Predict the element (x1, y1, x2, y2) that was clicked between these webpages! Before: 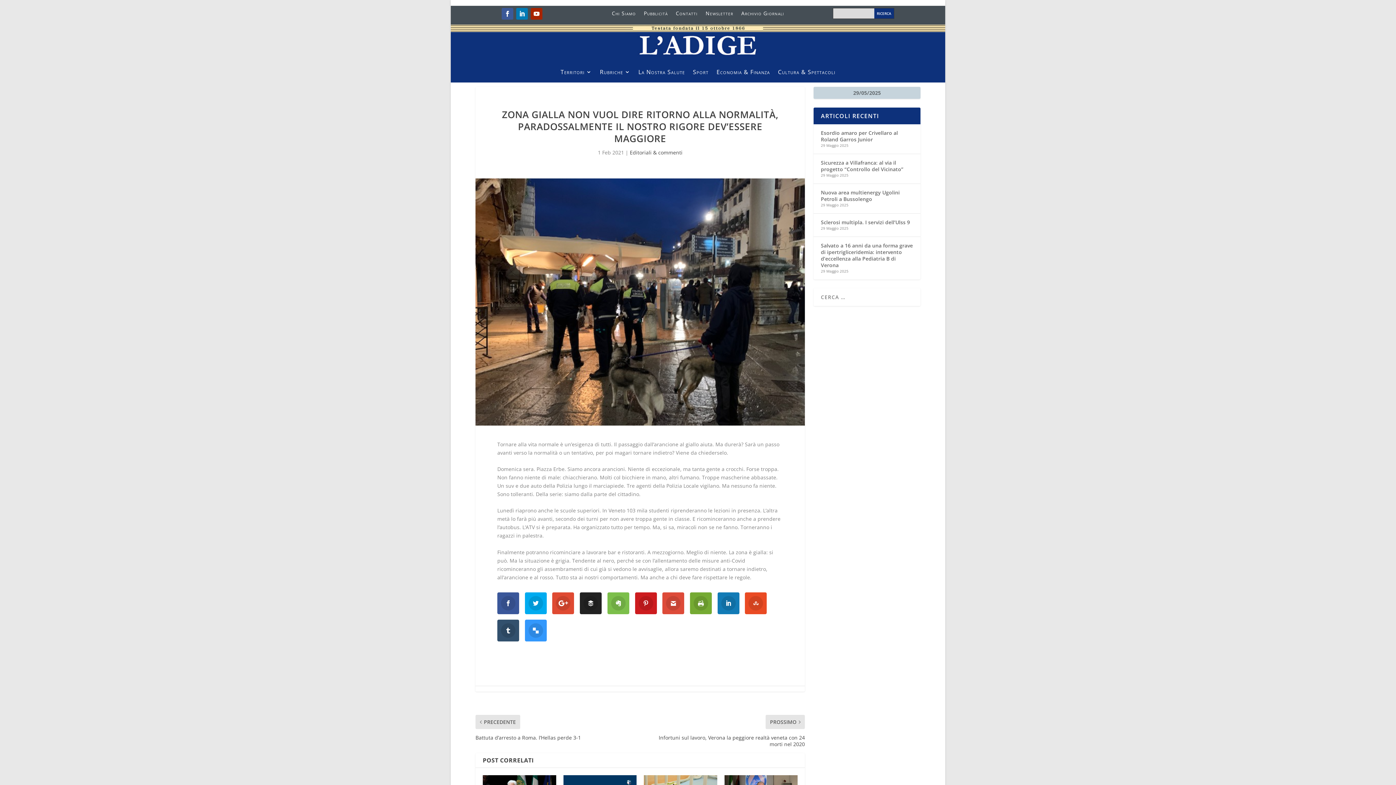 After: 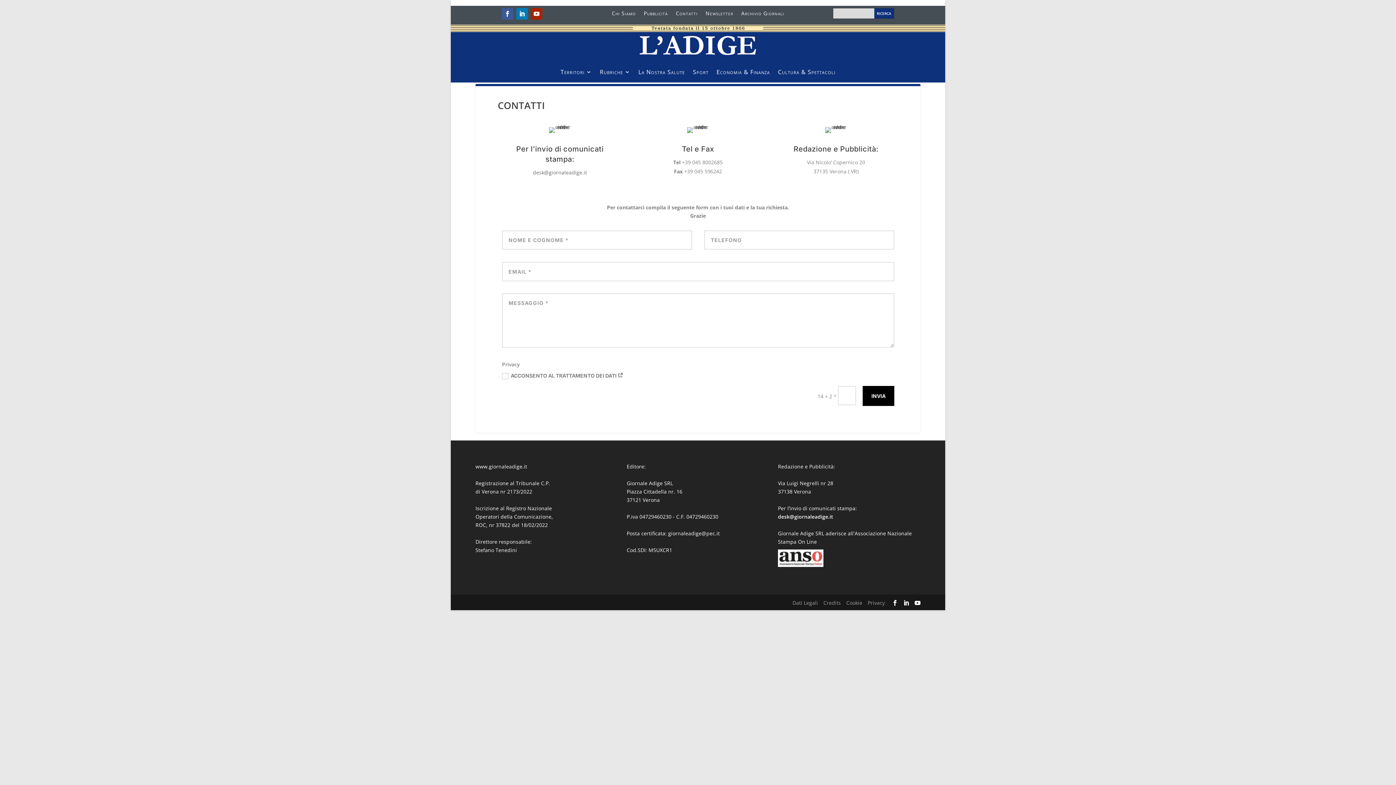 Action: label: Contatti bbox: (675, 10, 697, 18)